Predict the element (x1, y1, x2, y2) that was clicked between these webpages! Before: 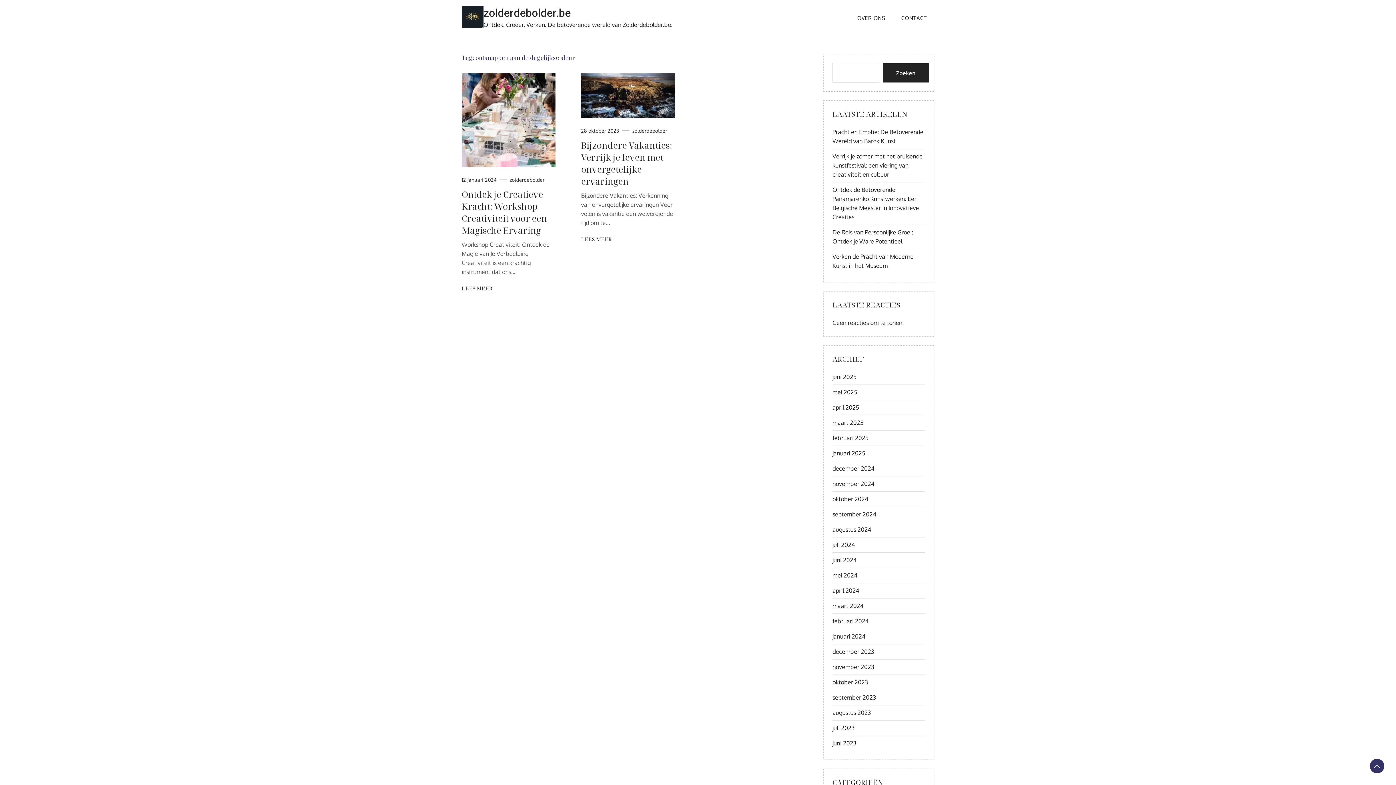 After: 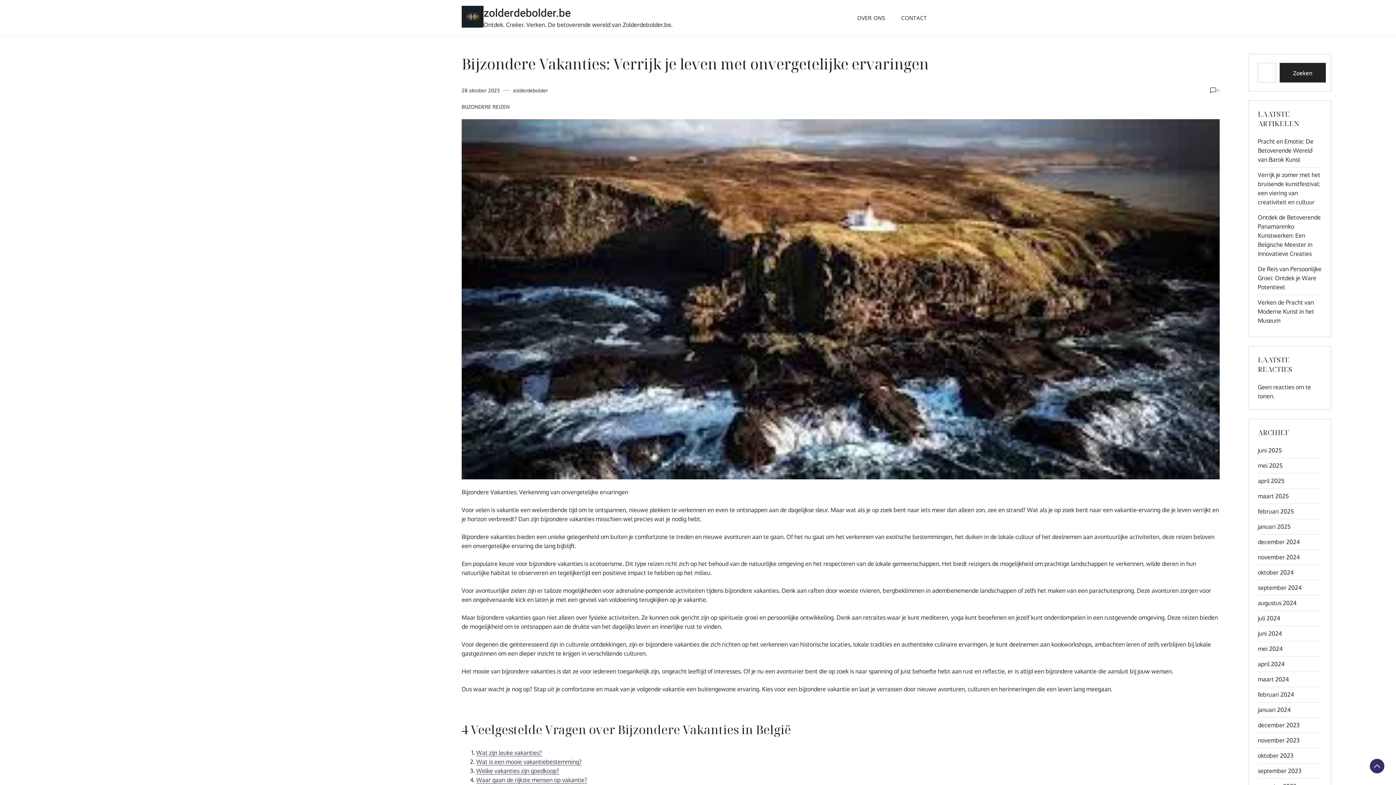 Action: bbox: (581, 73, 675, 118)